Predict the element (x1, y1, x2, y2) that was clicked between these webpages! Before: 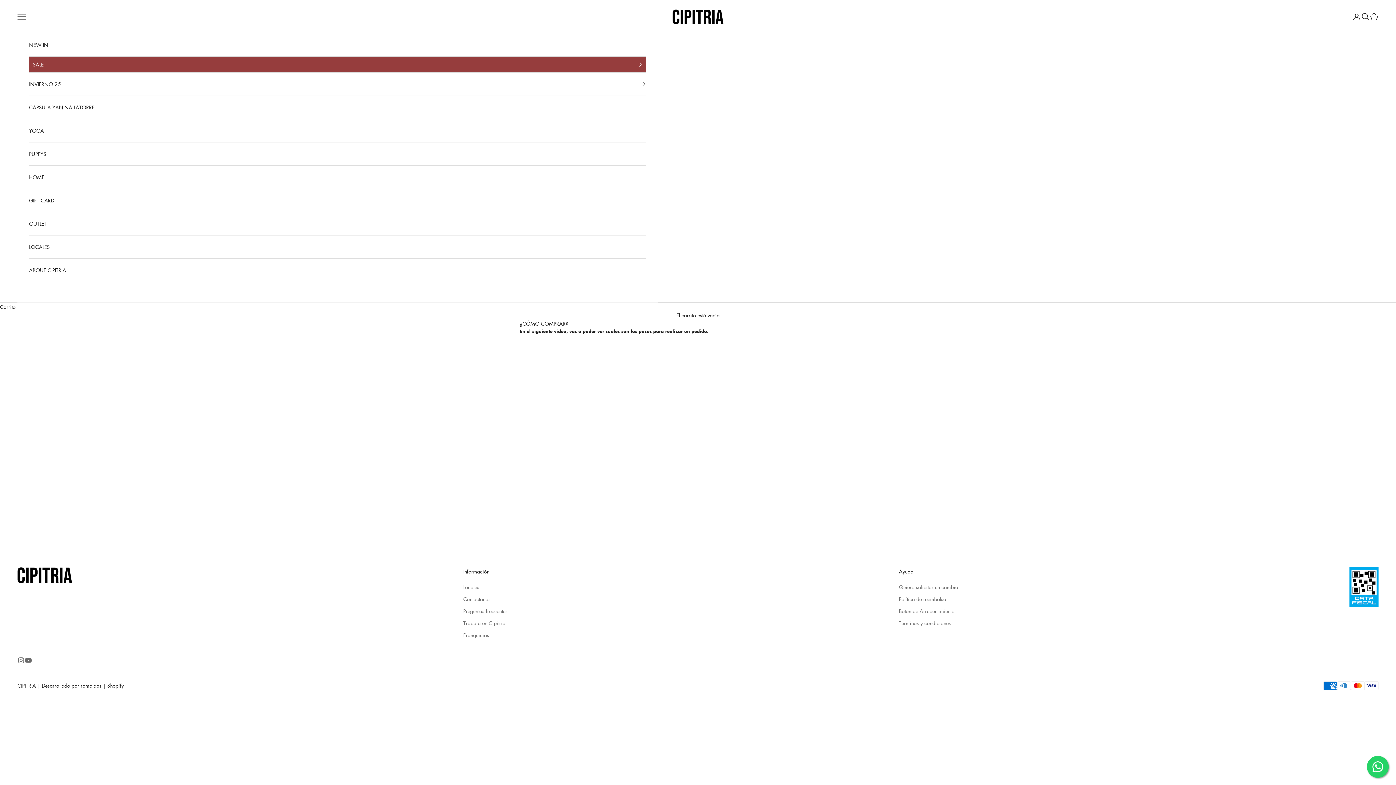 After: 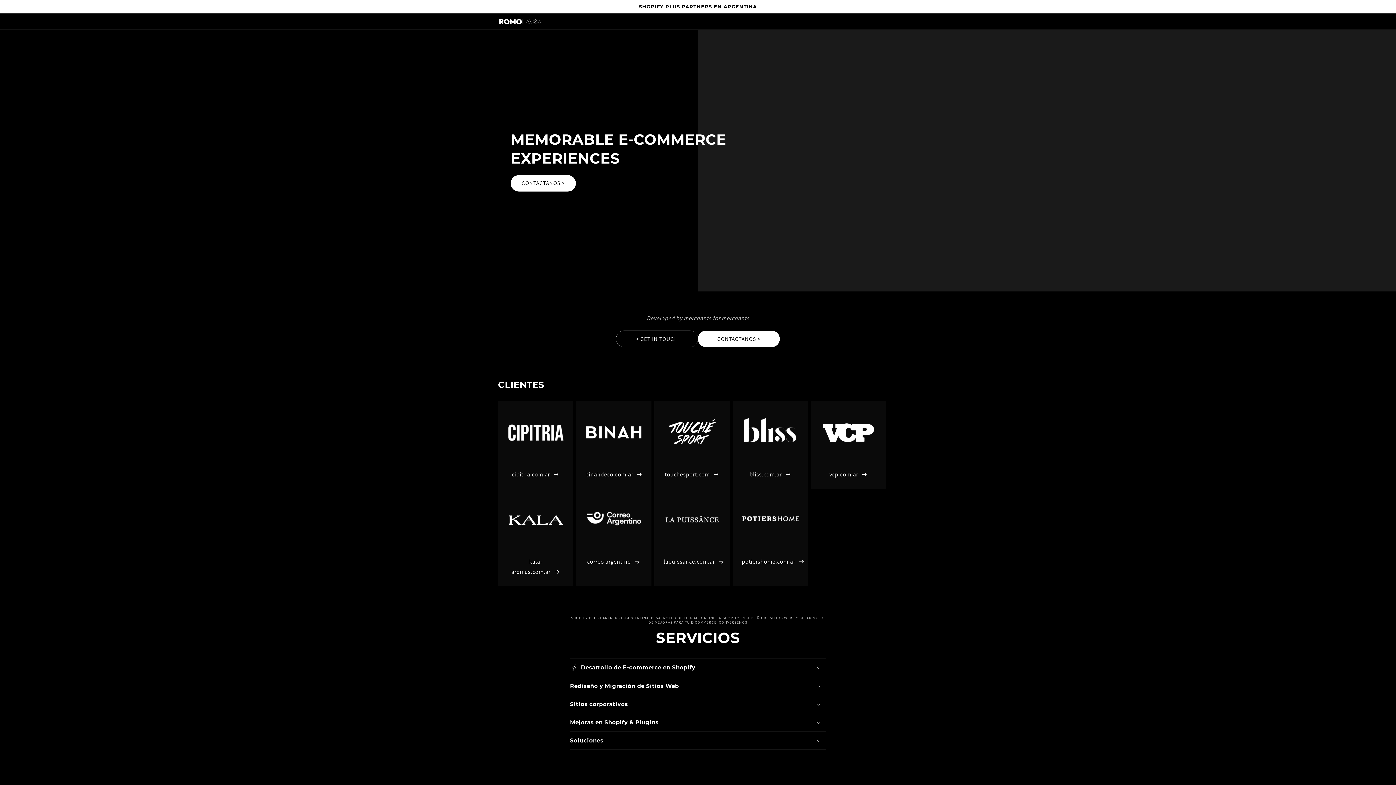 Action: label: | Desarrollado por romolabs | Shopify bbox: (37, 682, 124, 689)